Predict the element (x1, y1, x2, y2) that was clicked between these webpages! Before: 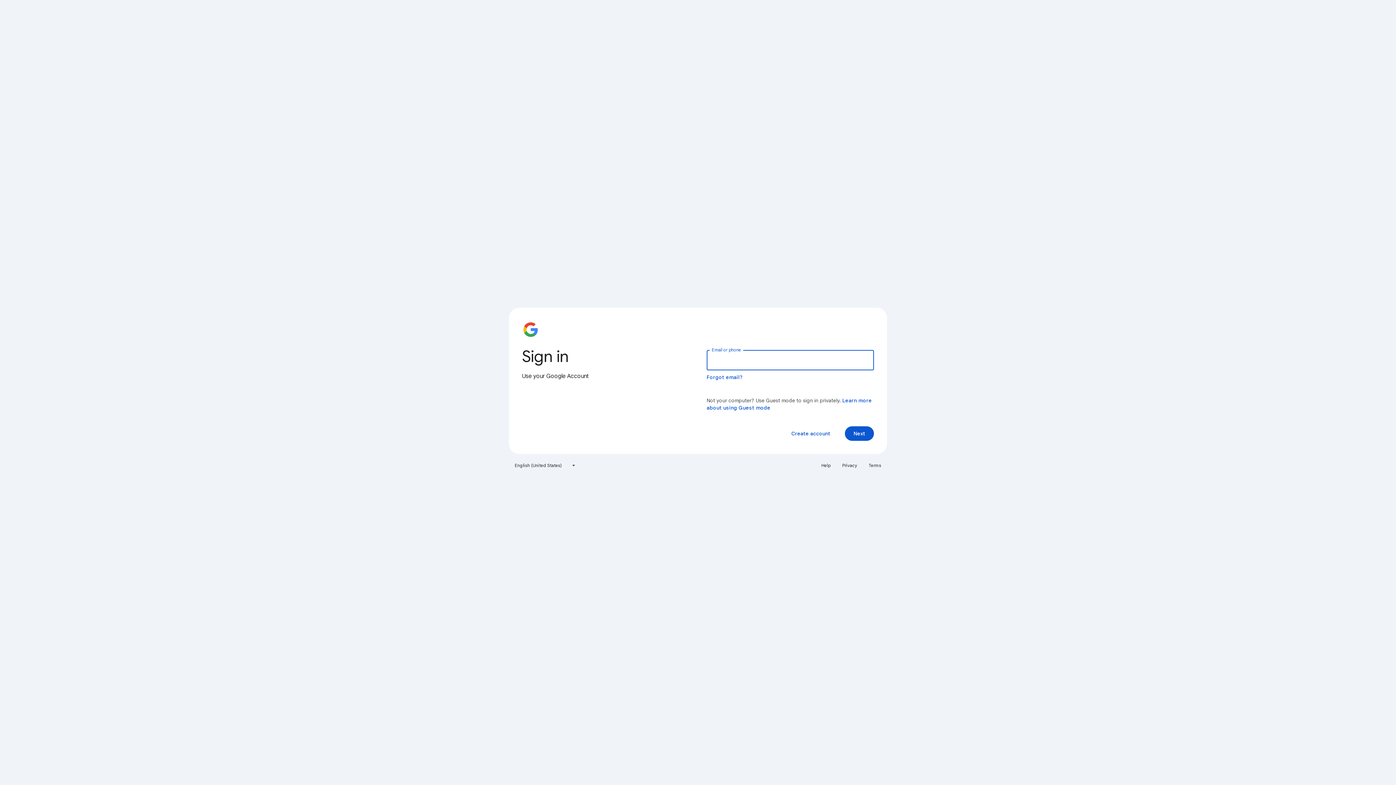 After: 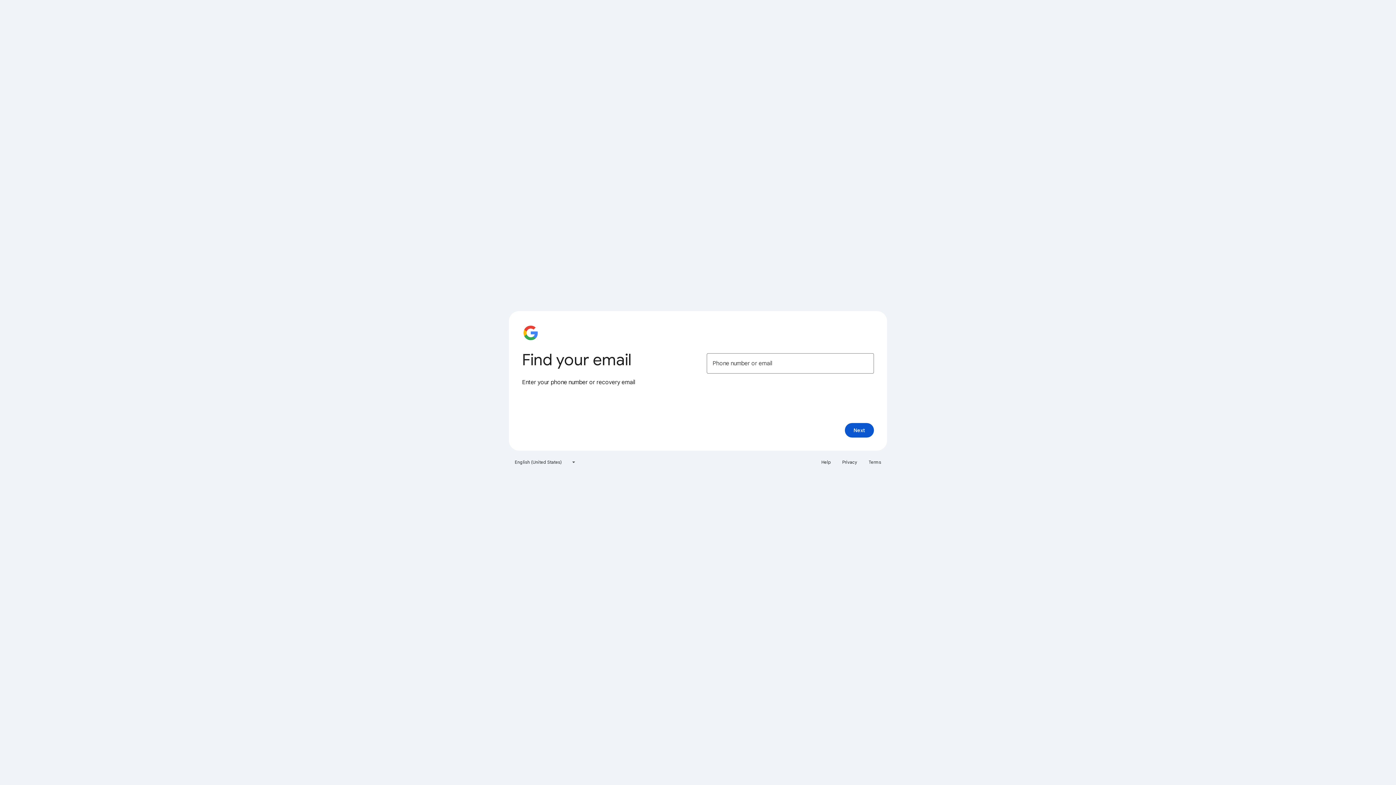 Action: label: Forgot email? bbox: (706, 374, 743, 380)